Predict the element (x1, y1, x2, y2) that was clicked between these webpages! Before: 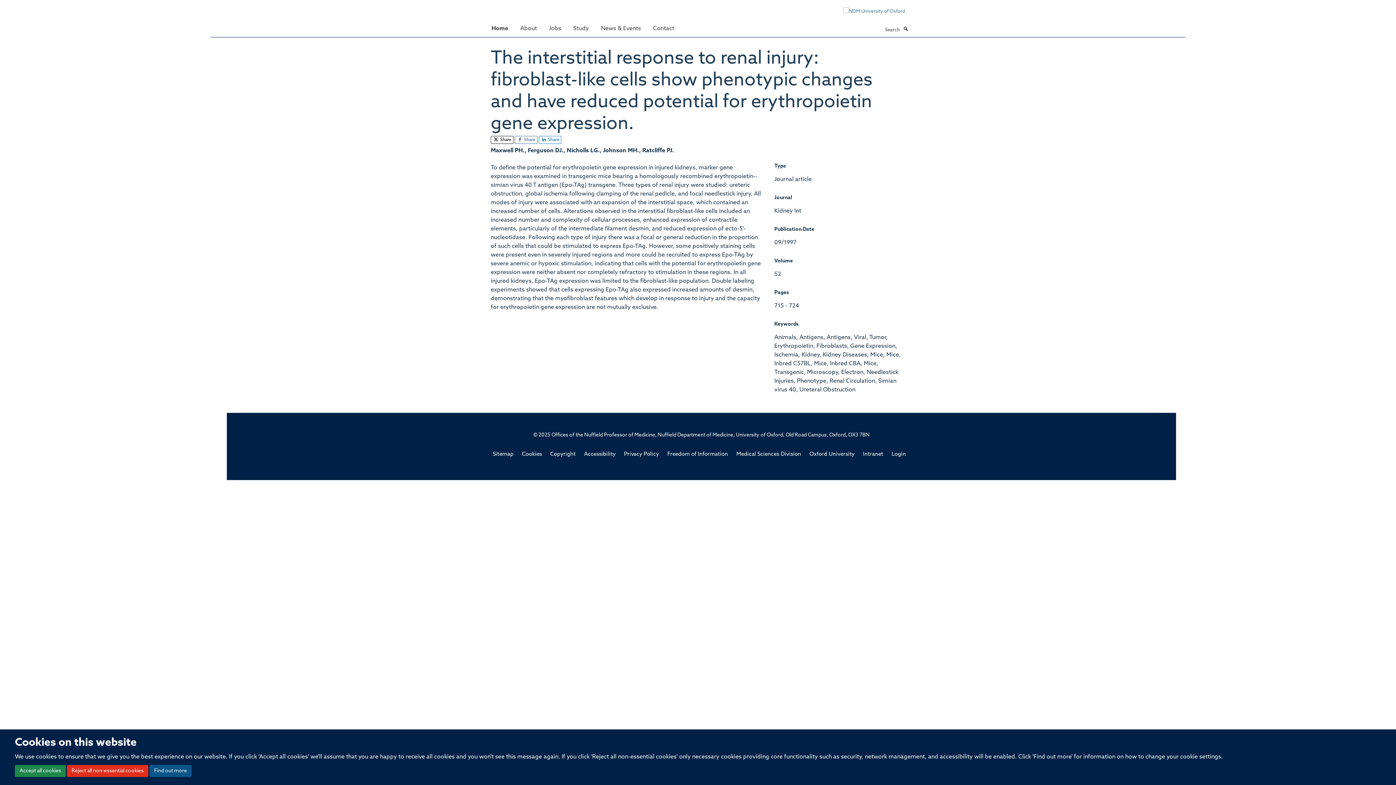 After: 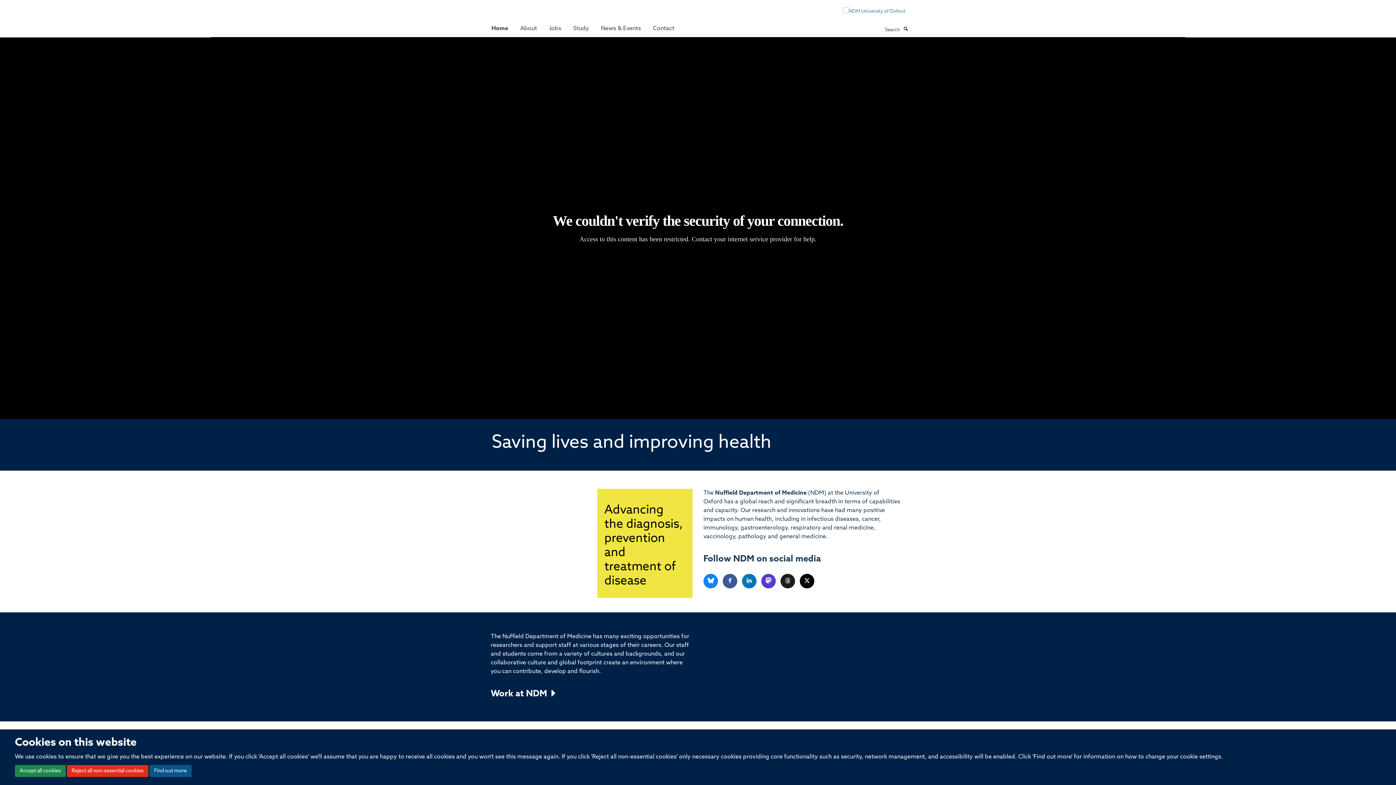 Action: label: Home bbox: (486, 21, 513, 35)